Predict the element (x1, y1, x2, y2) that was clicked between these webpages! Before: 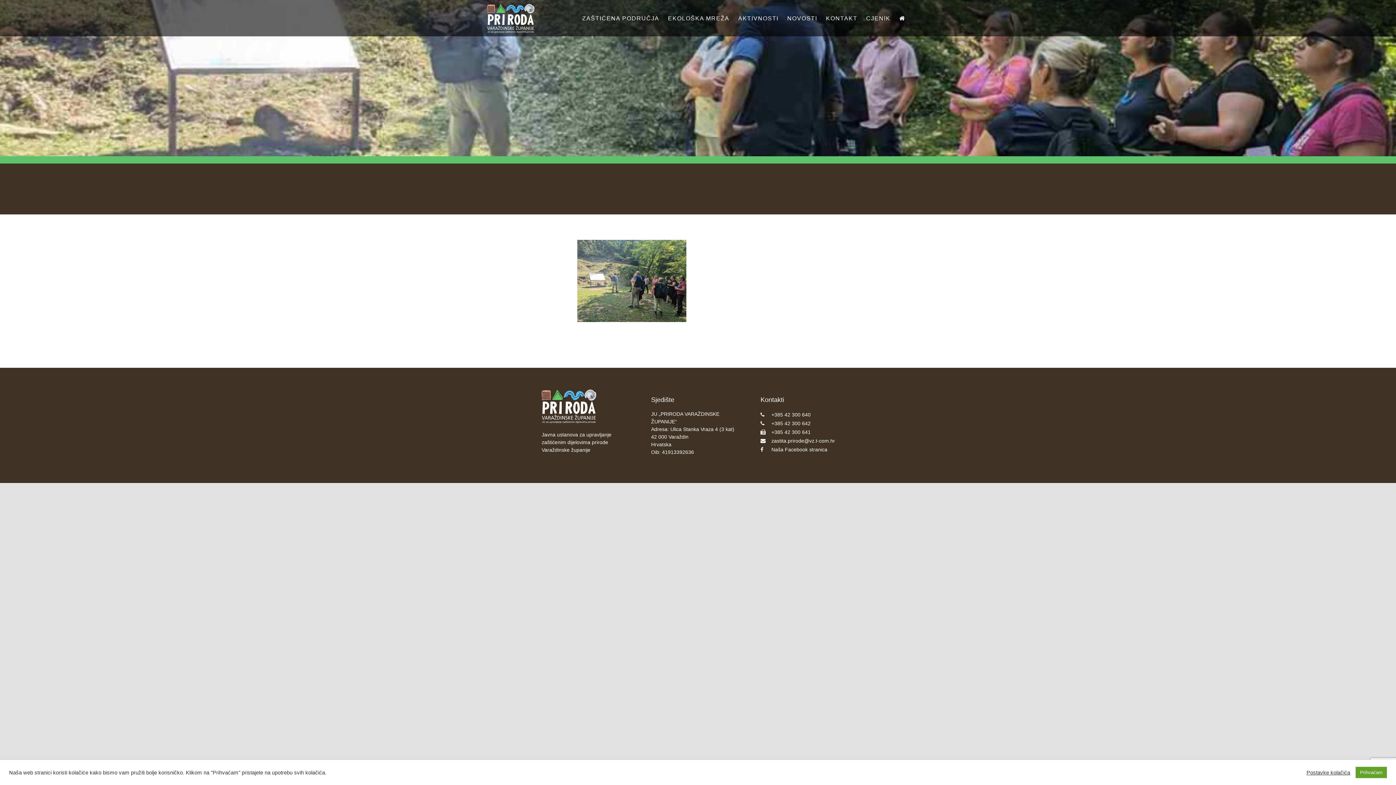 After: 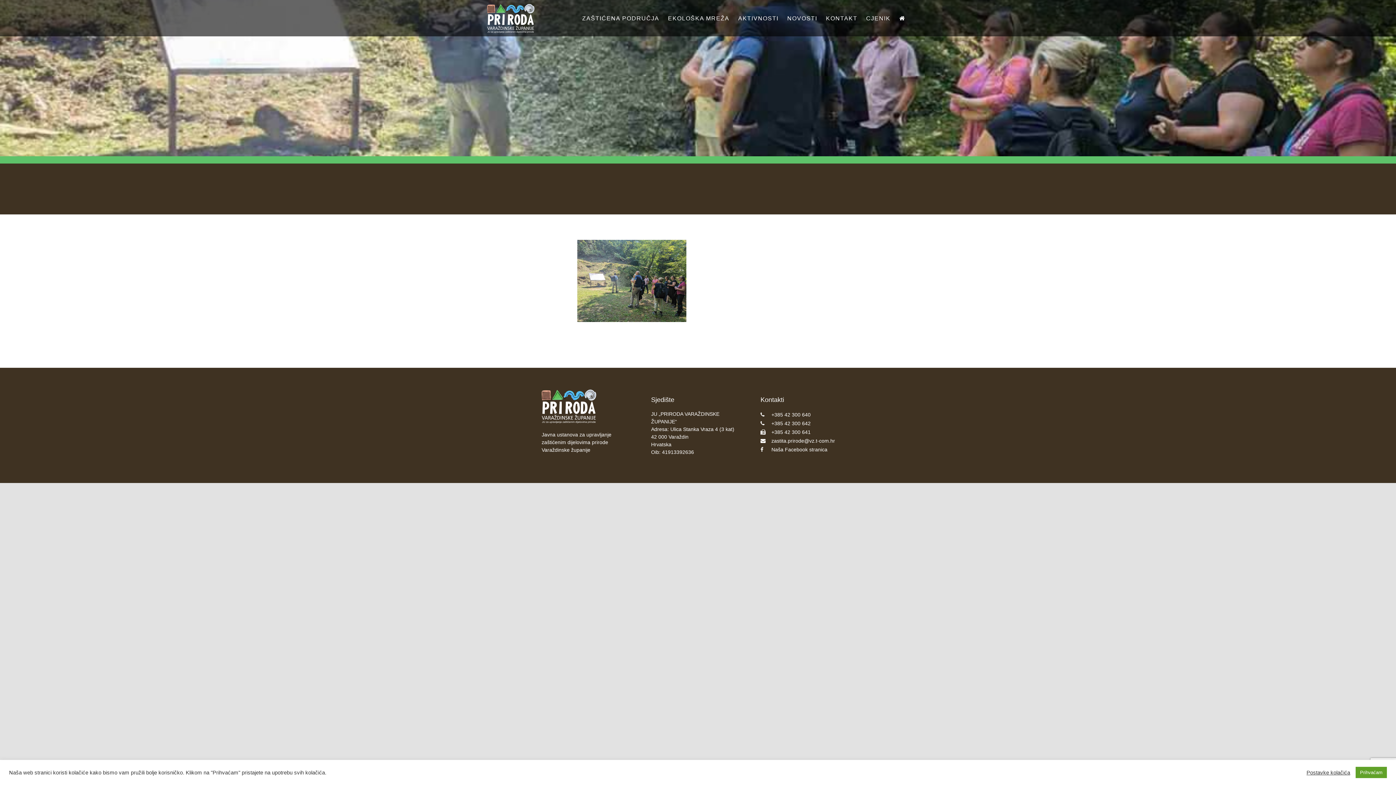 Action: bbox: (760, 438, 835, 443) label: zastita.prirode@vz.t-com.hr